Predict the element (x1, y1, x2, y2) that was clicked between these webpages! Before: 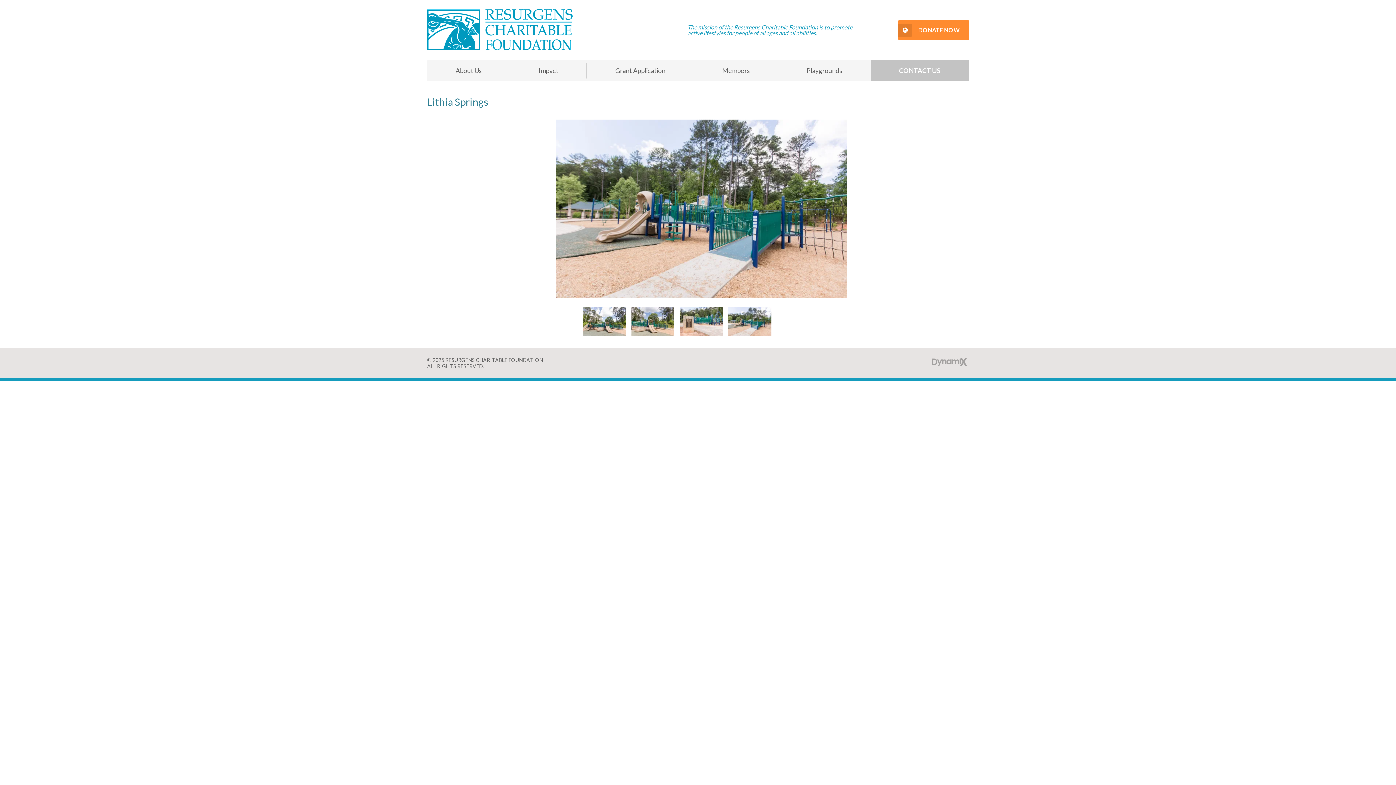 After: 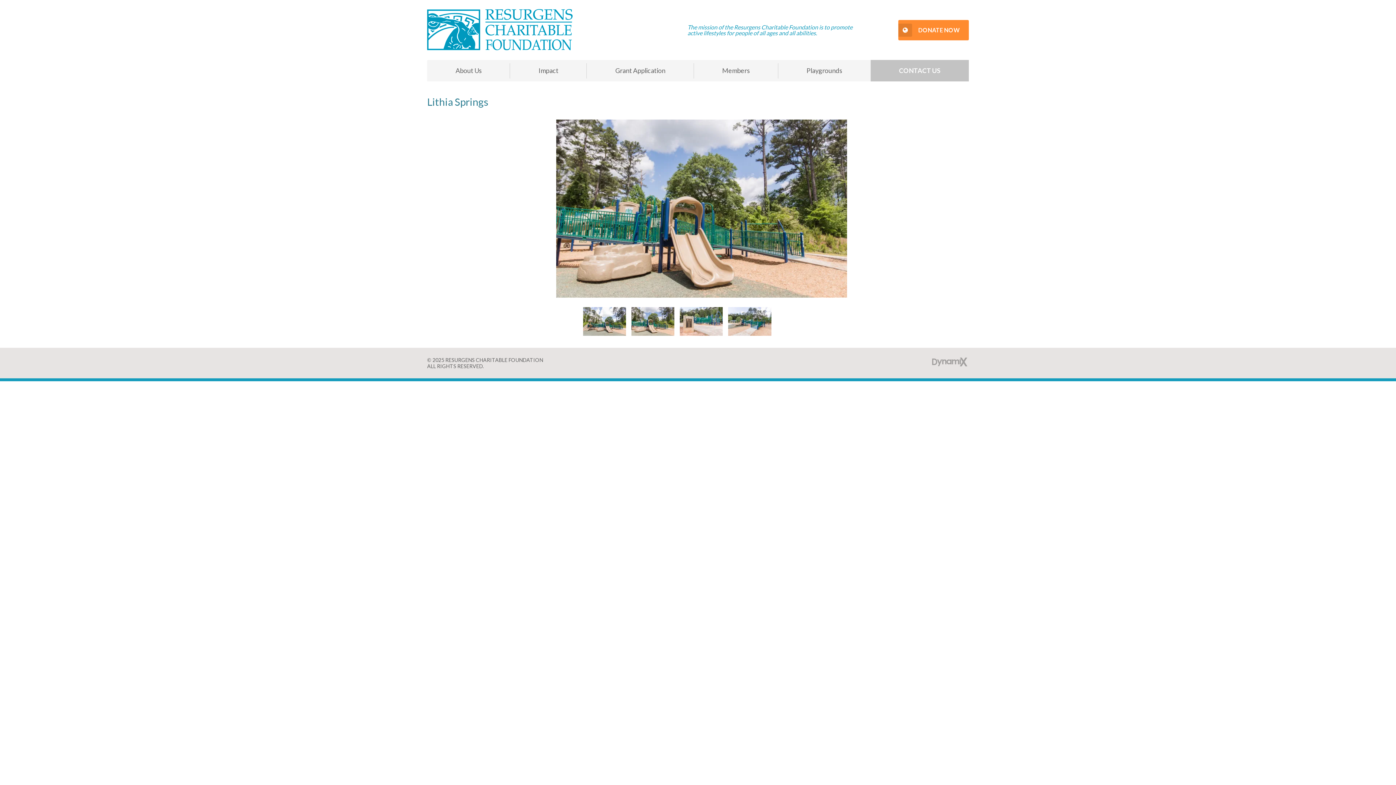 Action: bbox: (631, 330, 674, 337)